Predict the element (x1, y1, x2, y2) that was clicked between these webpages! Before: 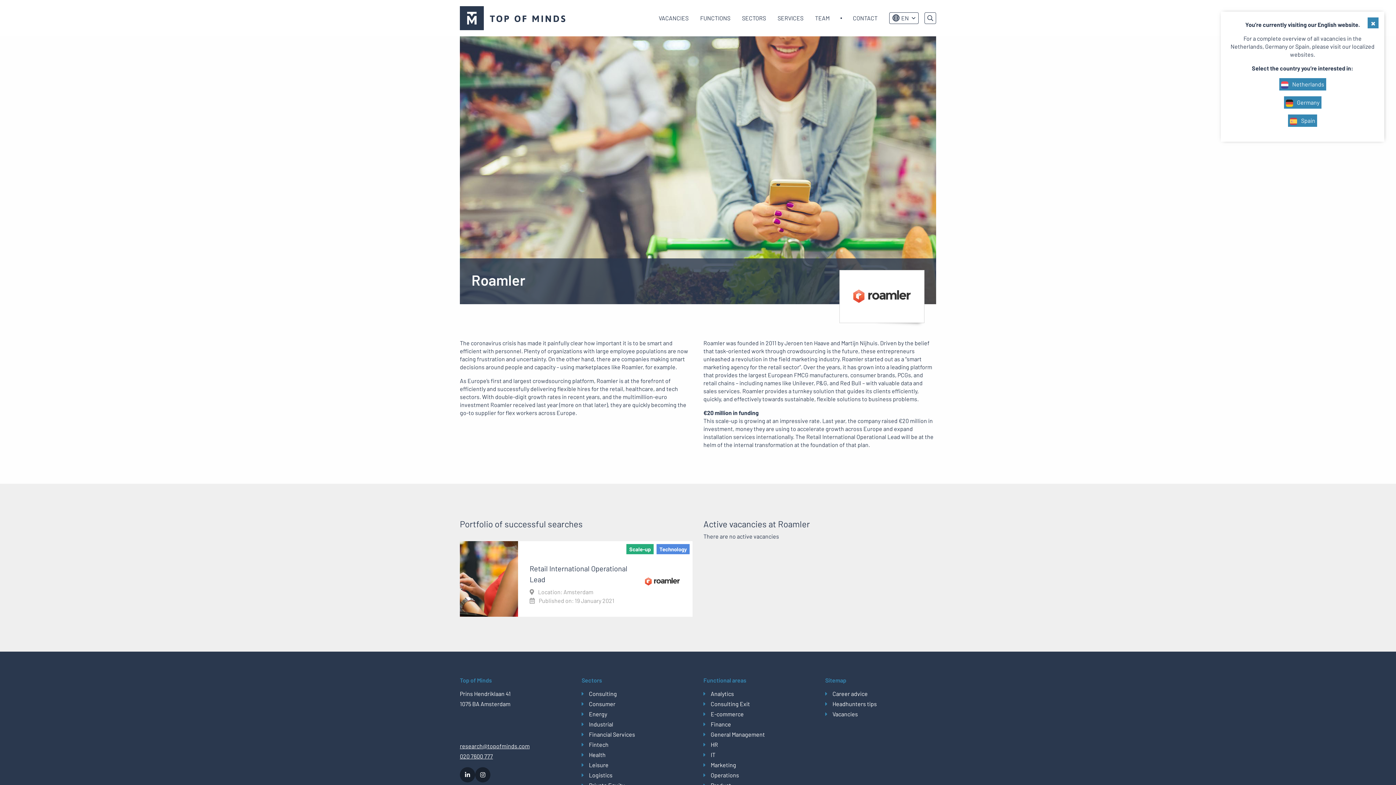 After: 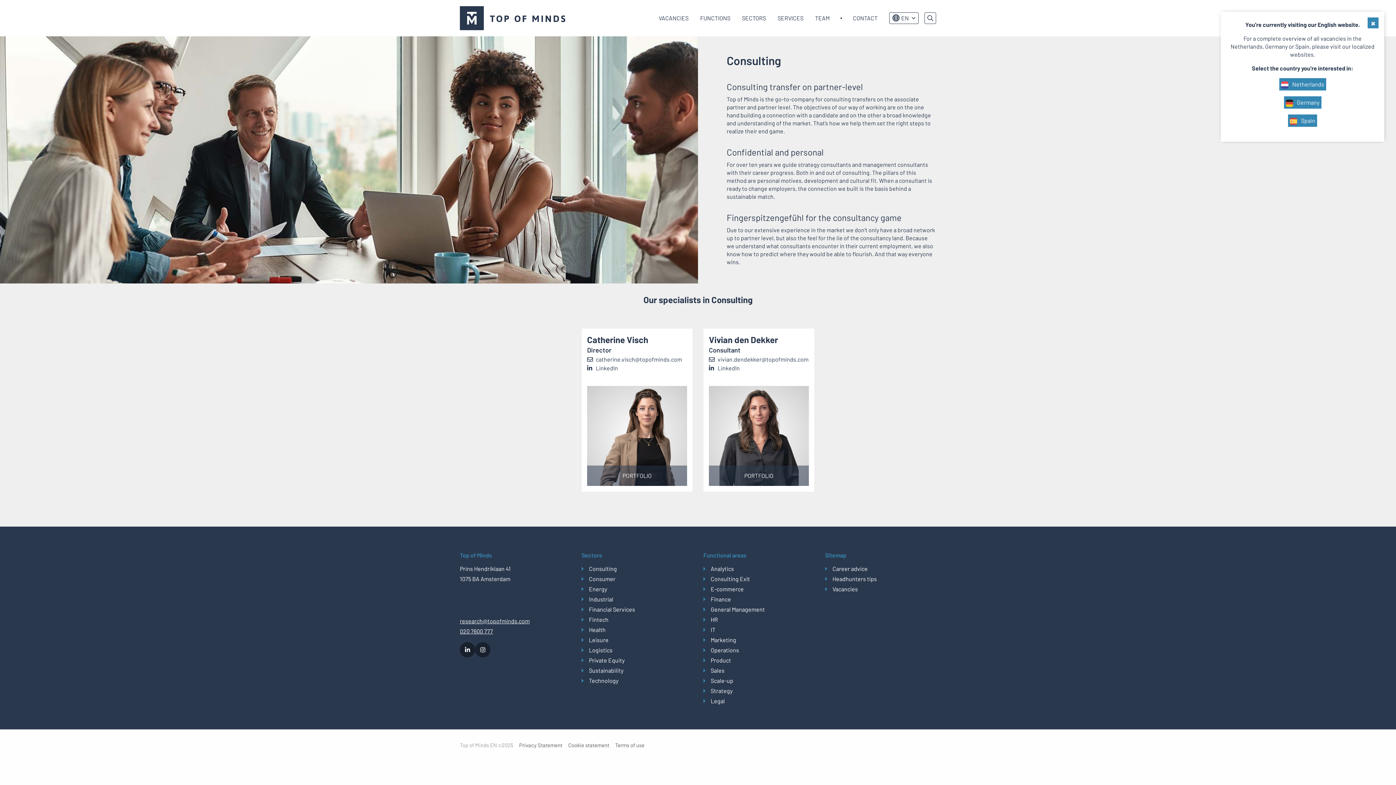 Action: bbox: (581, 689, 617, 699) label: Consulting